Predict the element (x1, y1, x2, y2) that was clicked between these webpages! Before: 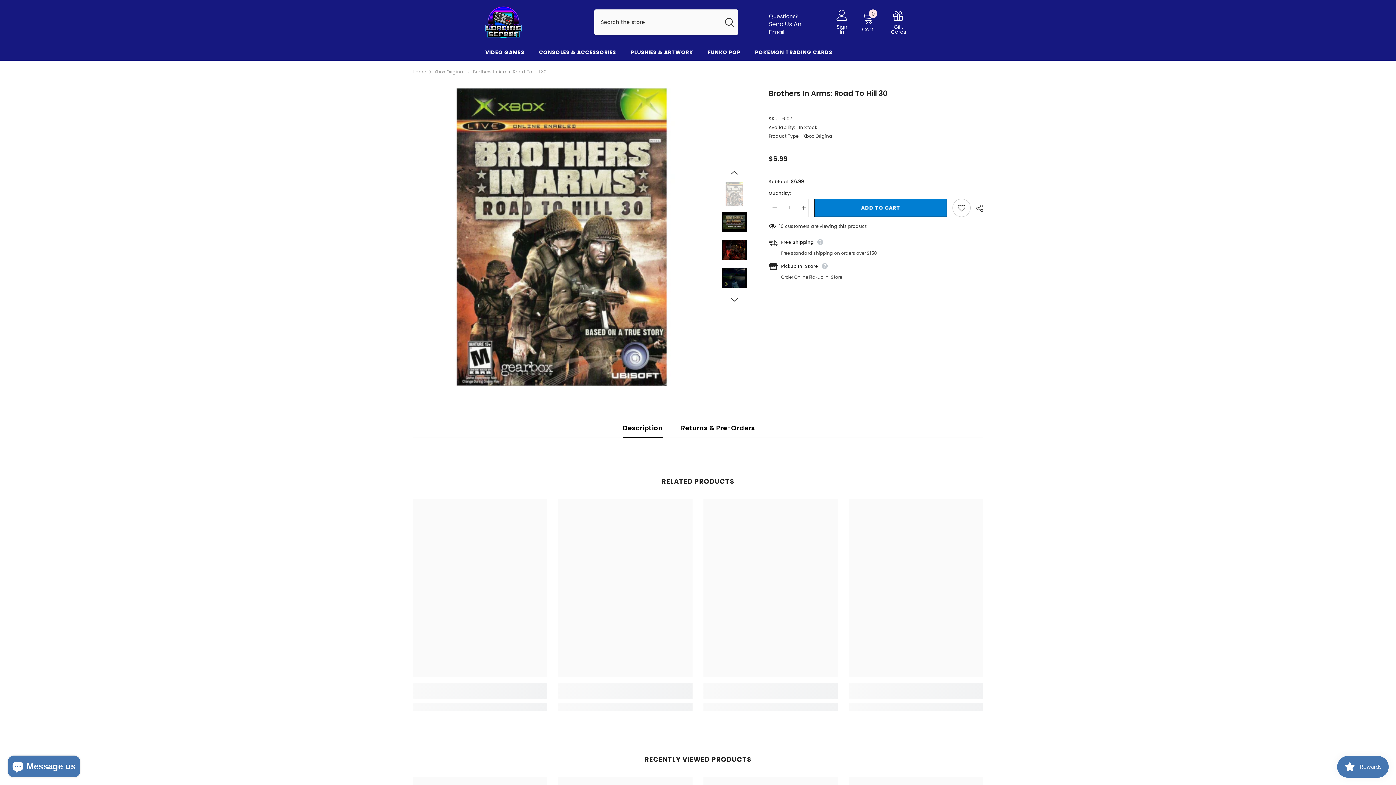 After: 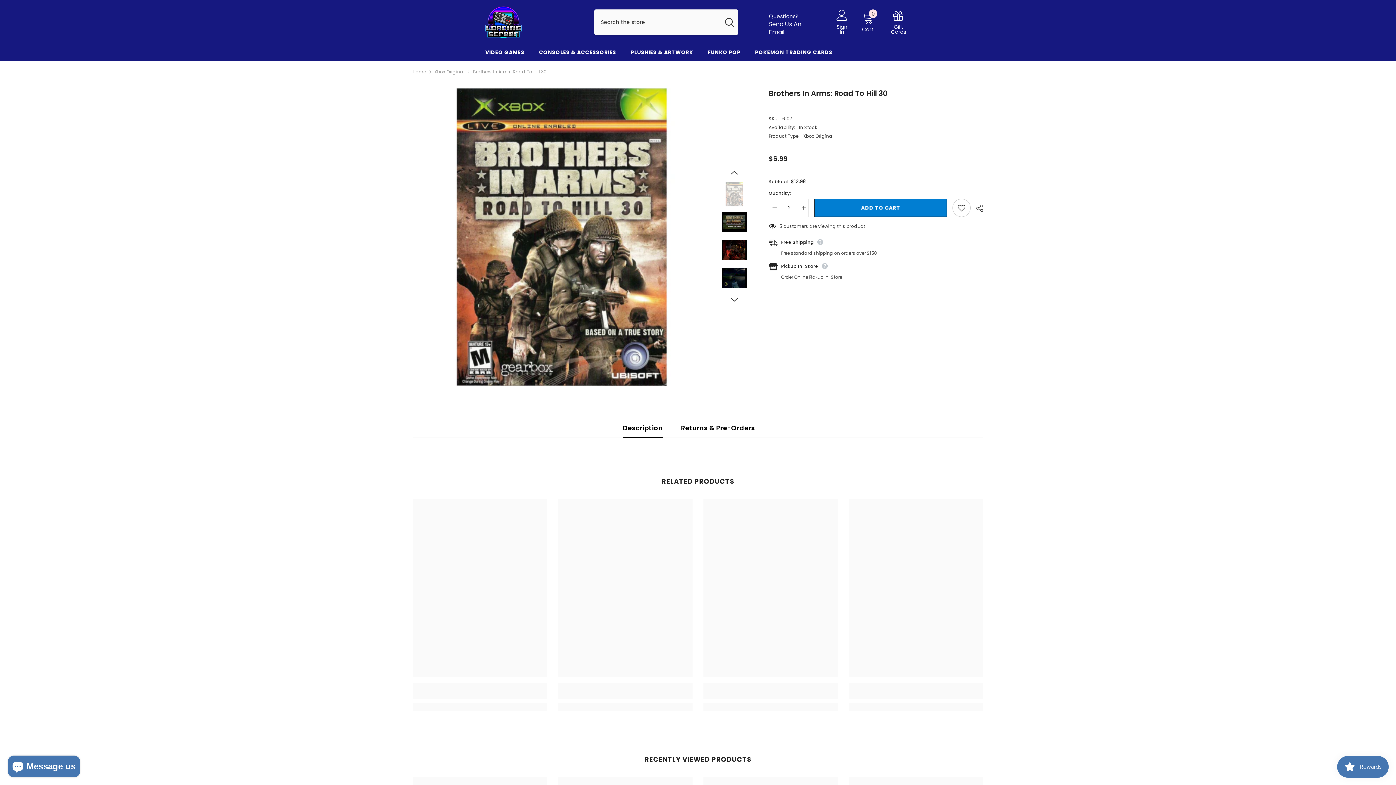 Action: label: Increase quantity for Brothers in Arms: Road to Hill 30 bbox: (798, 199, 808, 217)